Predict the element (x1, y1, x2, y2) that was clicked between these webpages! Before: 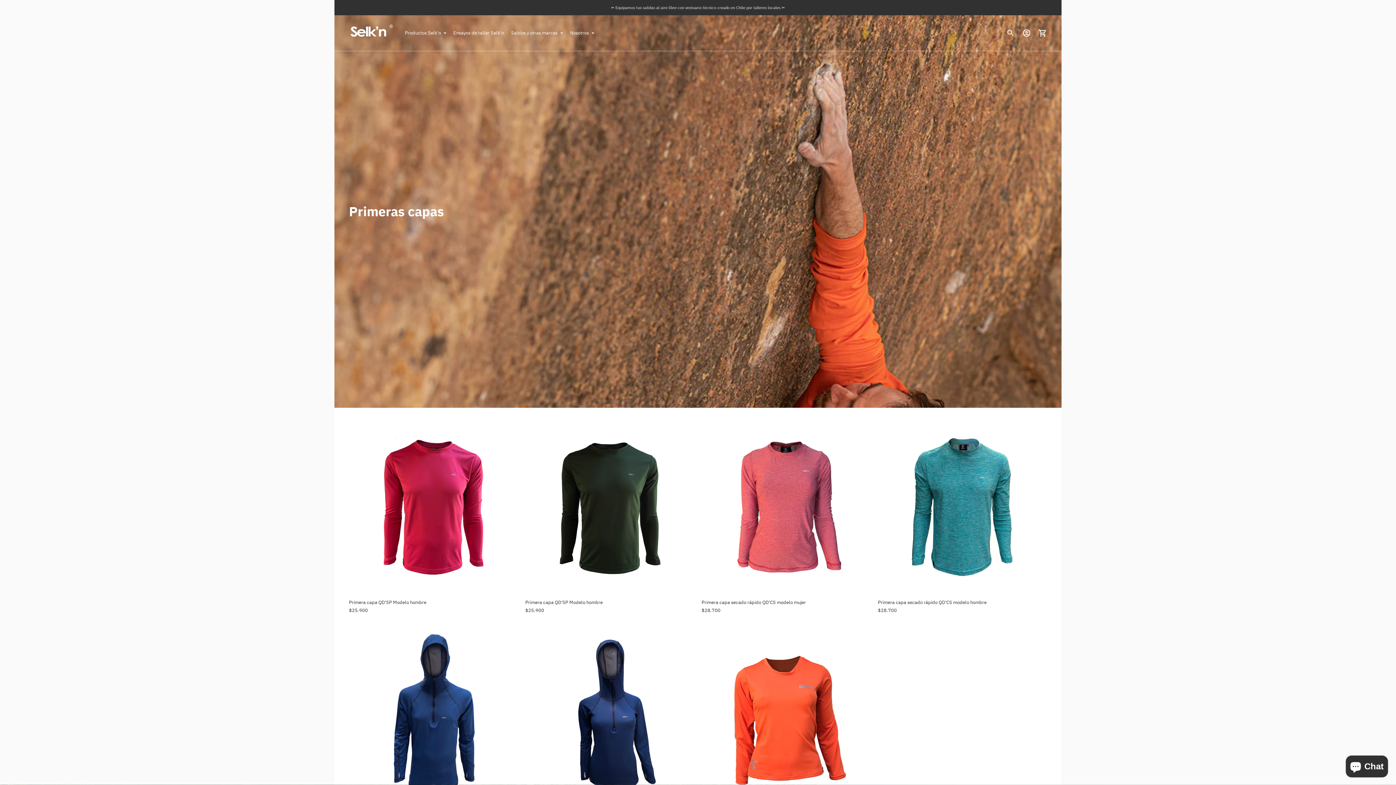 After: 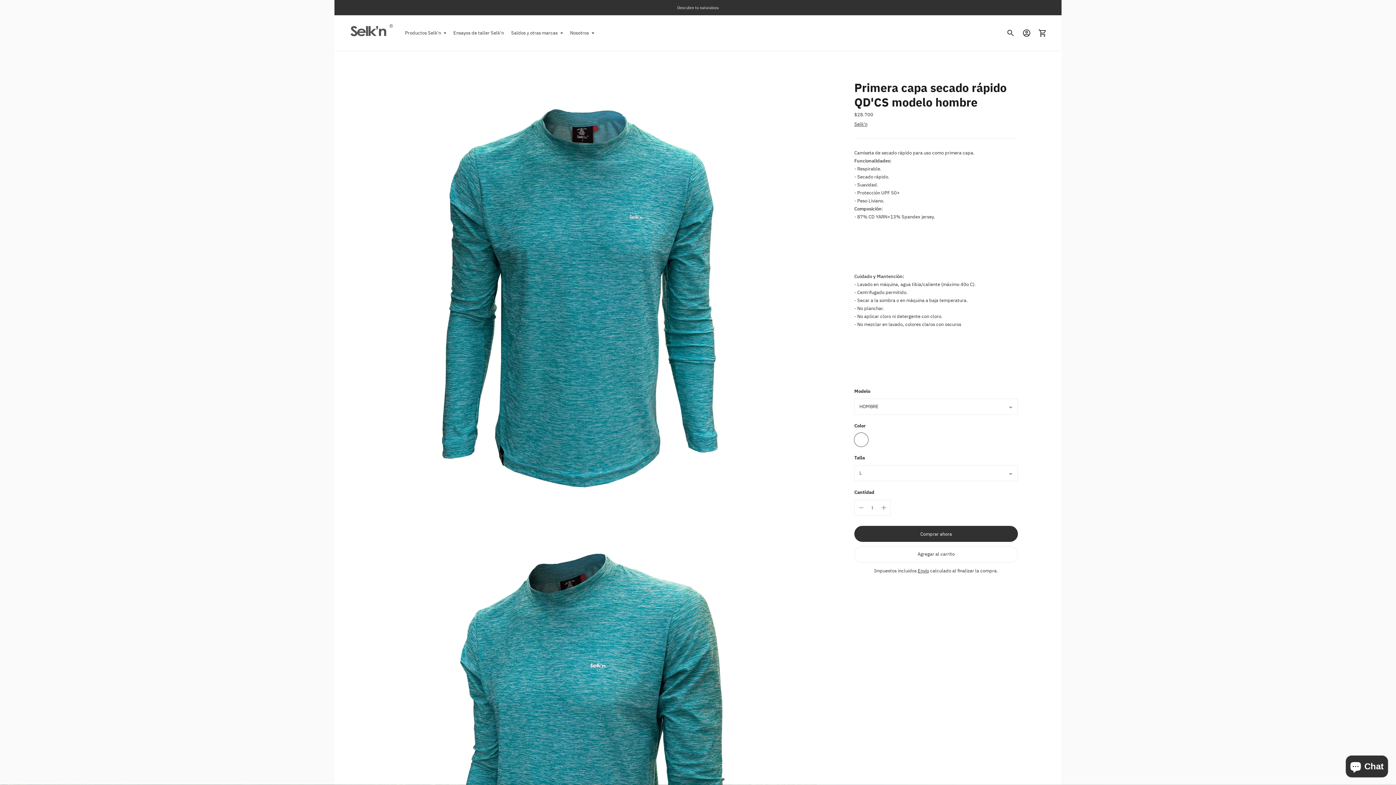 Action: bbox: (878, 599, 986, 605) label: Primera capa secado rápido QD'CS modelo hombre